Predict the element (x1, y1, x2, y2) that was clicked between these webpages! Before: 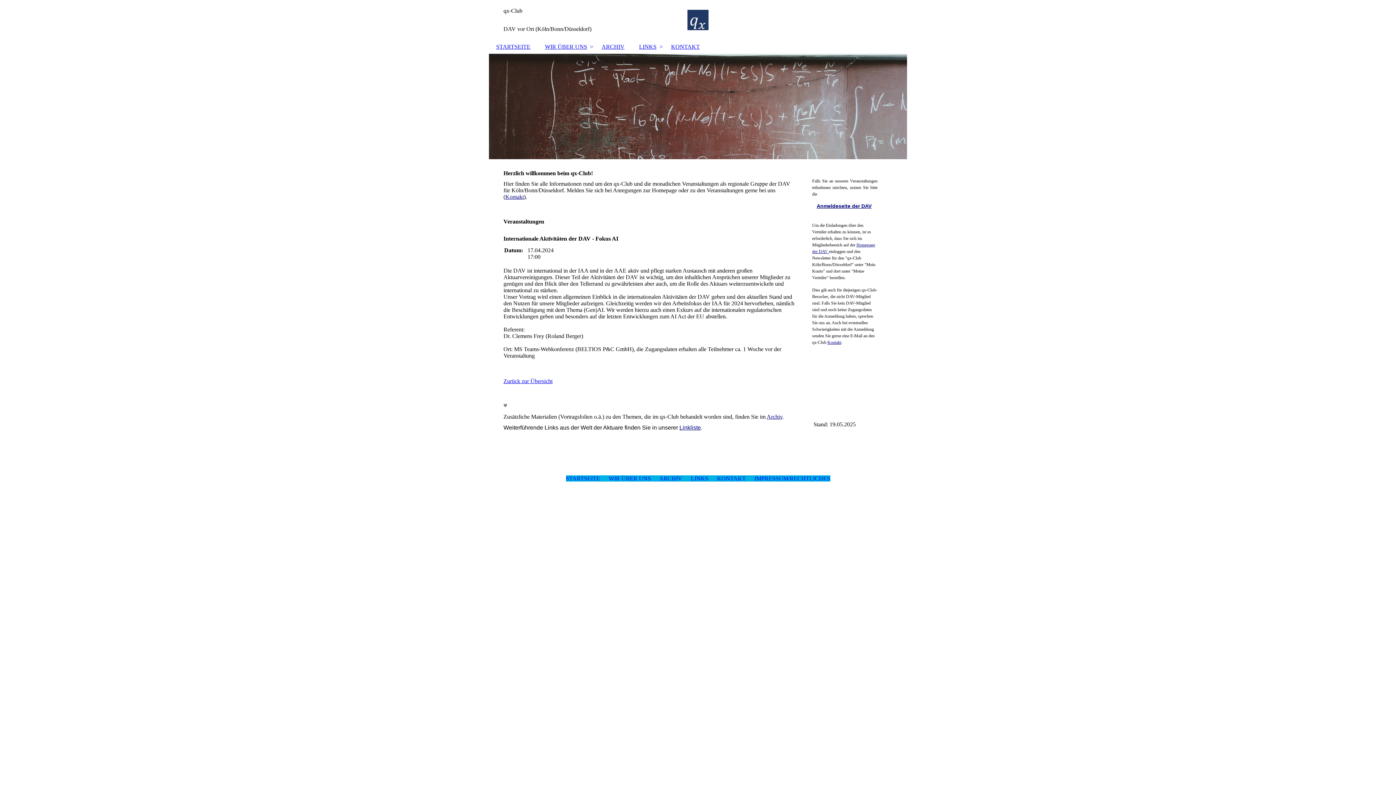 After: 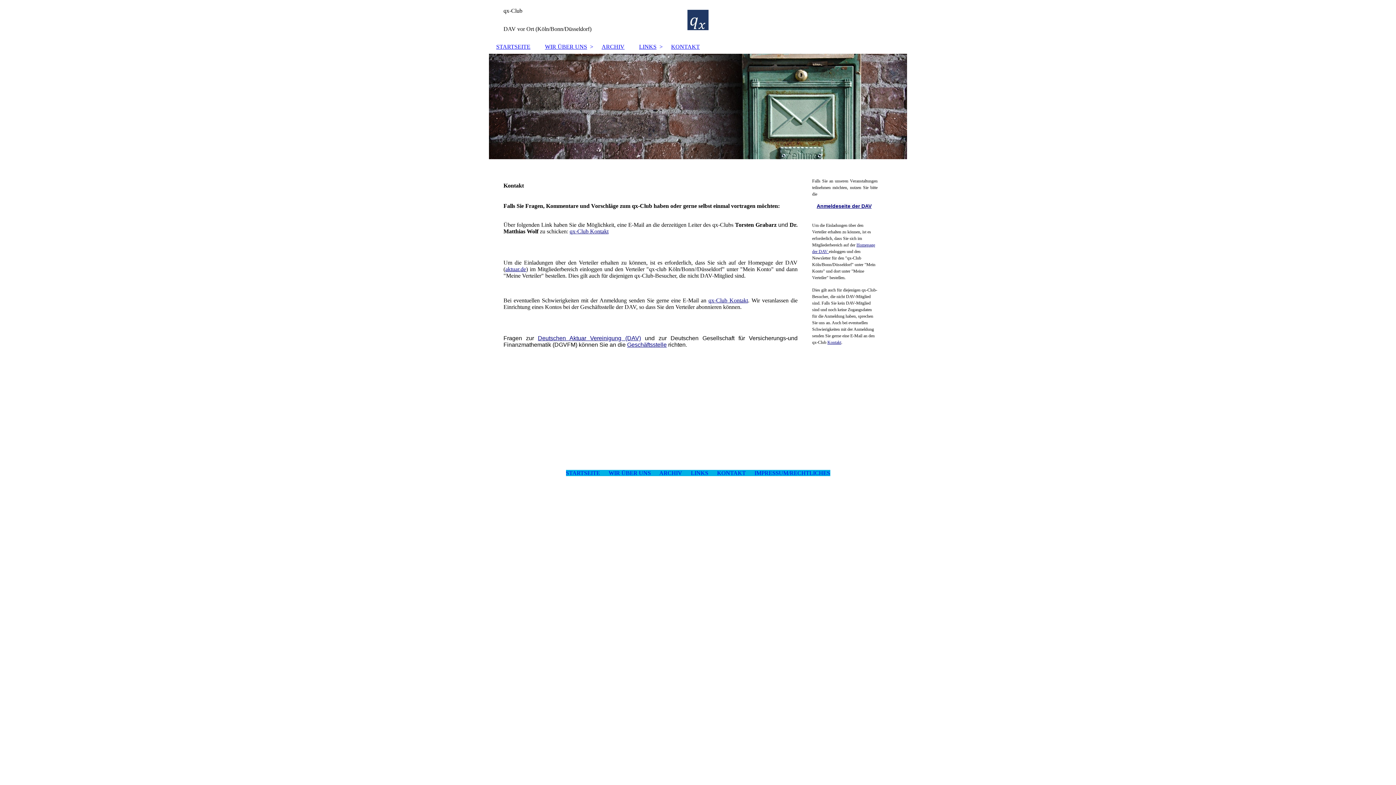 Action: label: Kontakt bbox: (505, 193, 524, 200)